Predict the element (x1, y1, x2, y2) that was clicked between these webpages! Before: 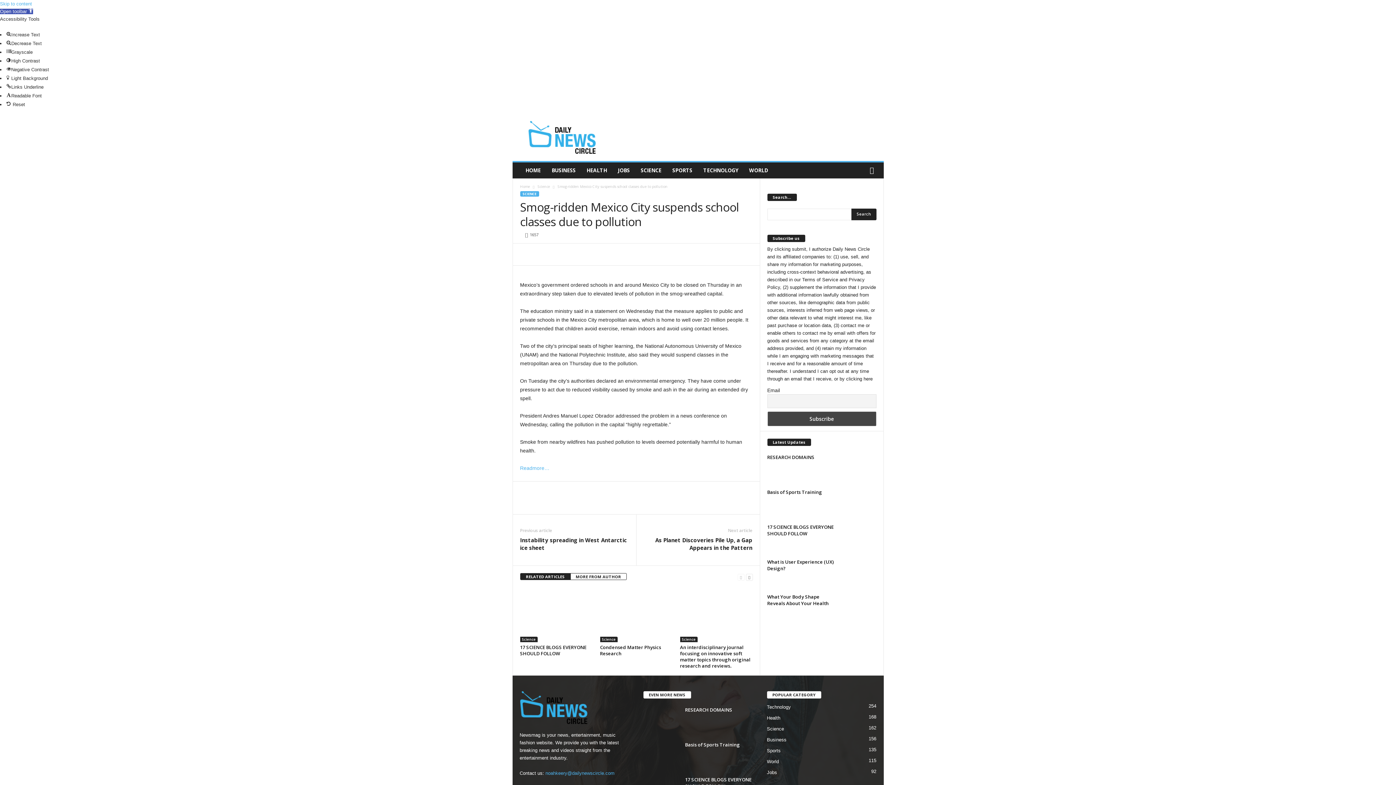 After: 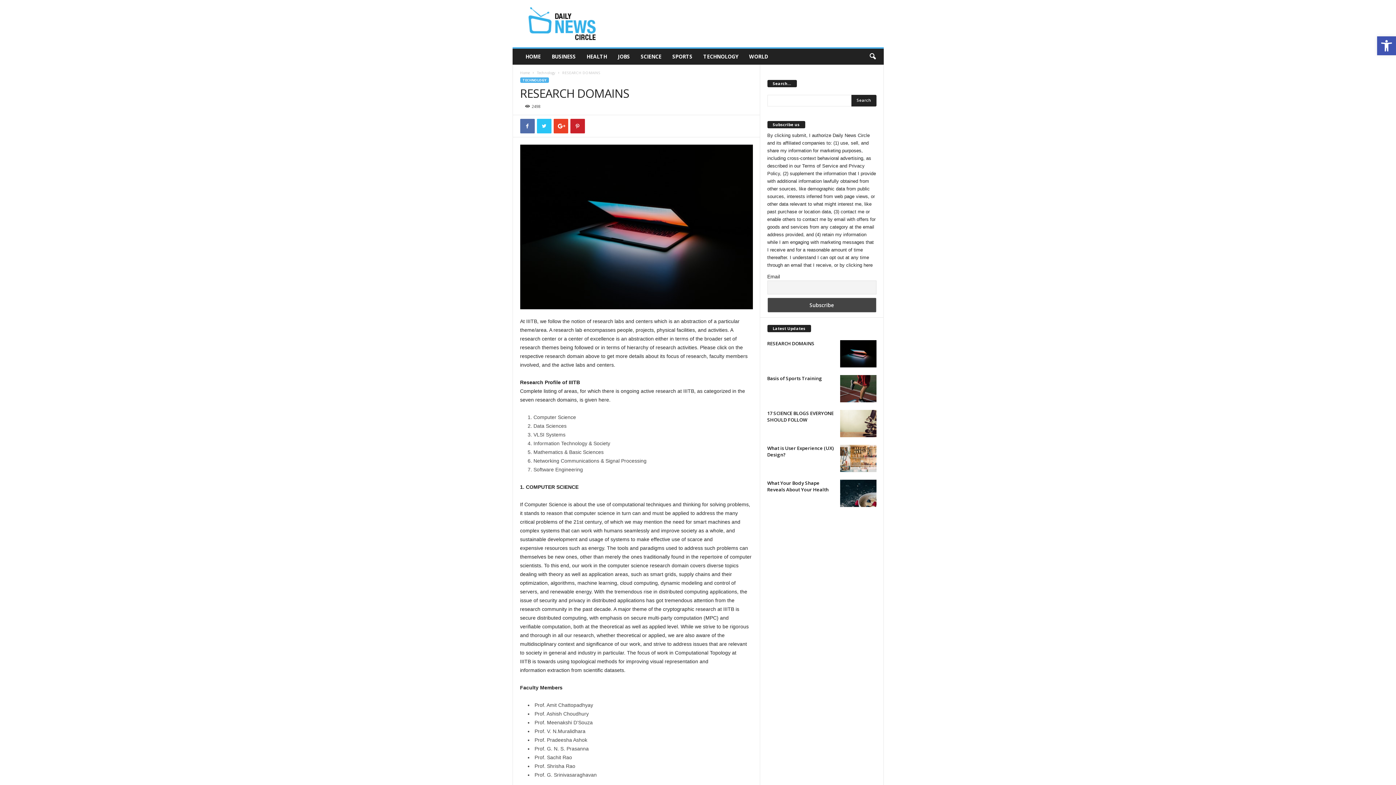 Action: bbox: (643, 706, 679, 734)